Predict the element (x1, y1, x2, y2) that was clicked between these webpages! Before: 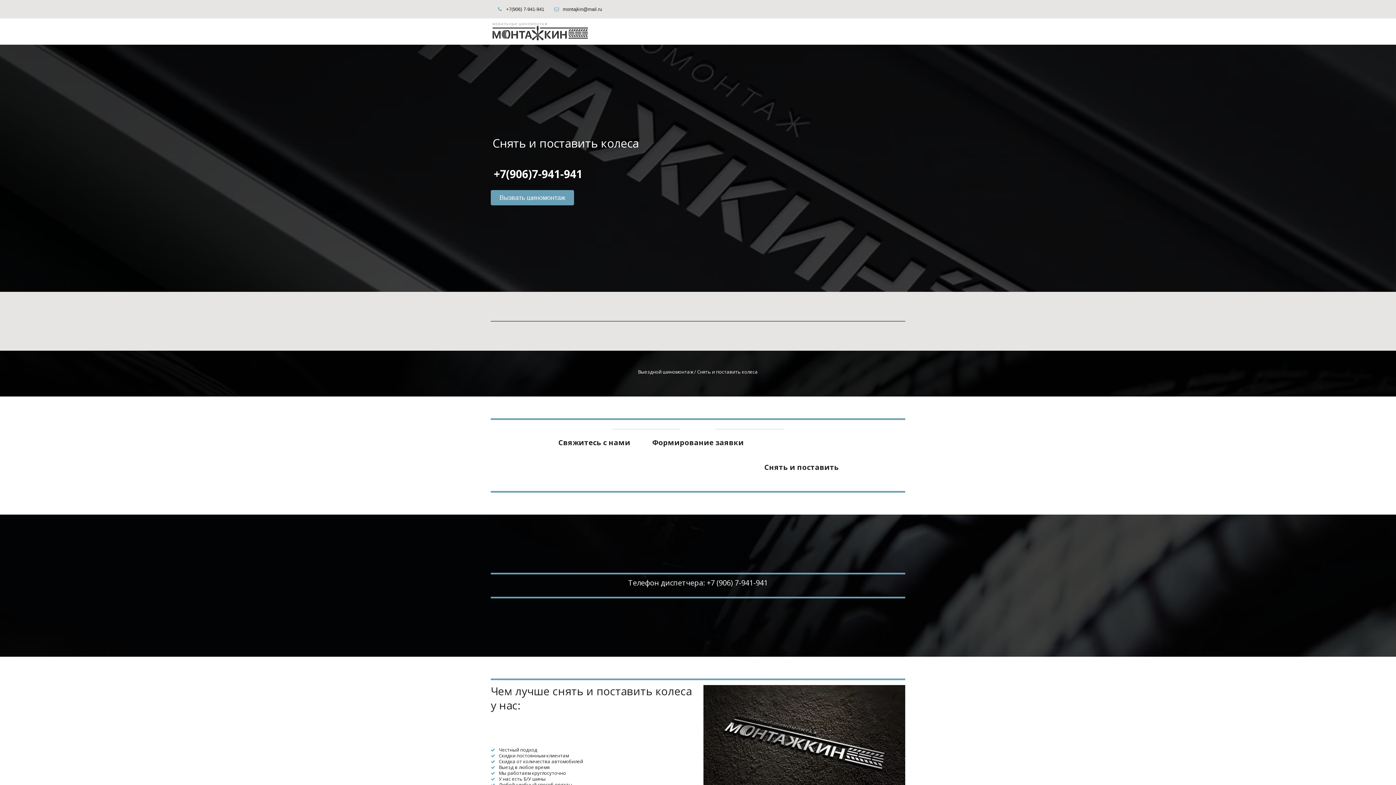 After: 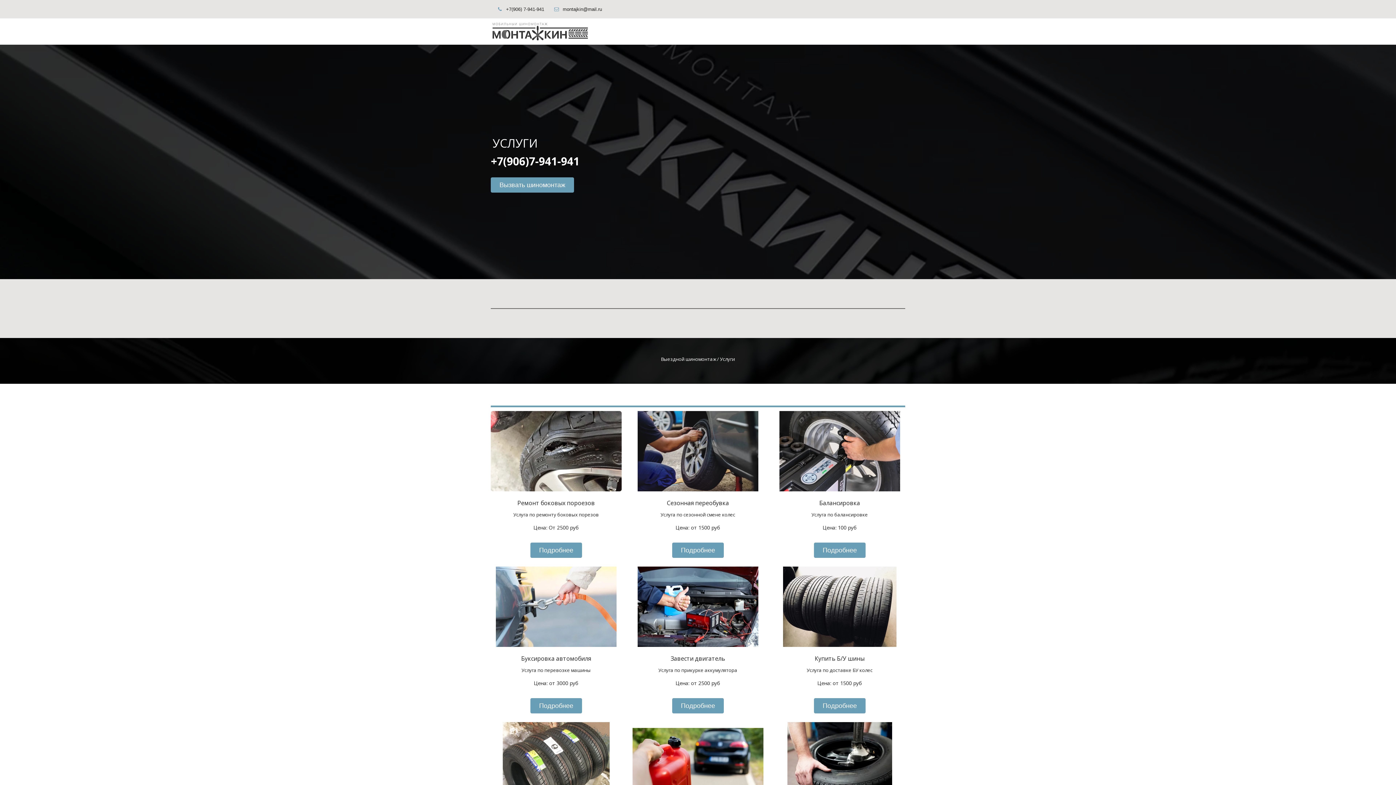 Action: bbox: (717, 27, 740, 36) label: УСЛУГИ